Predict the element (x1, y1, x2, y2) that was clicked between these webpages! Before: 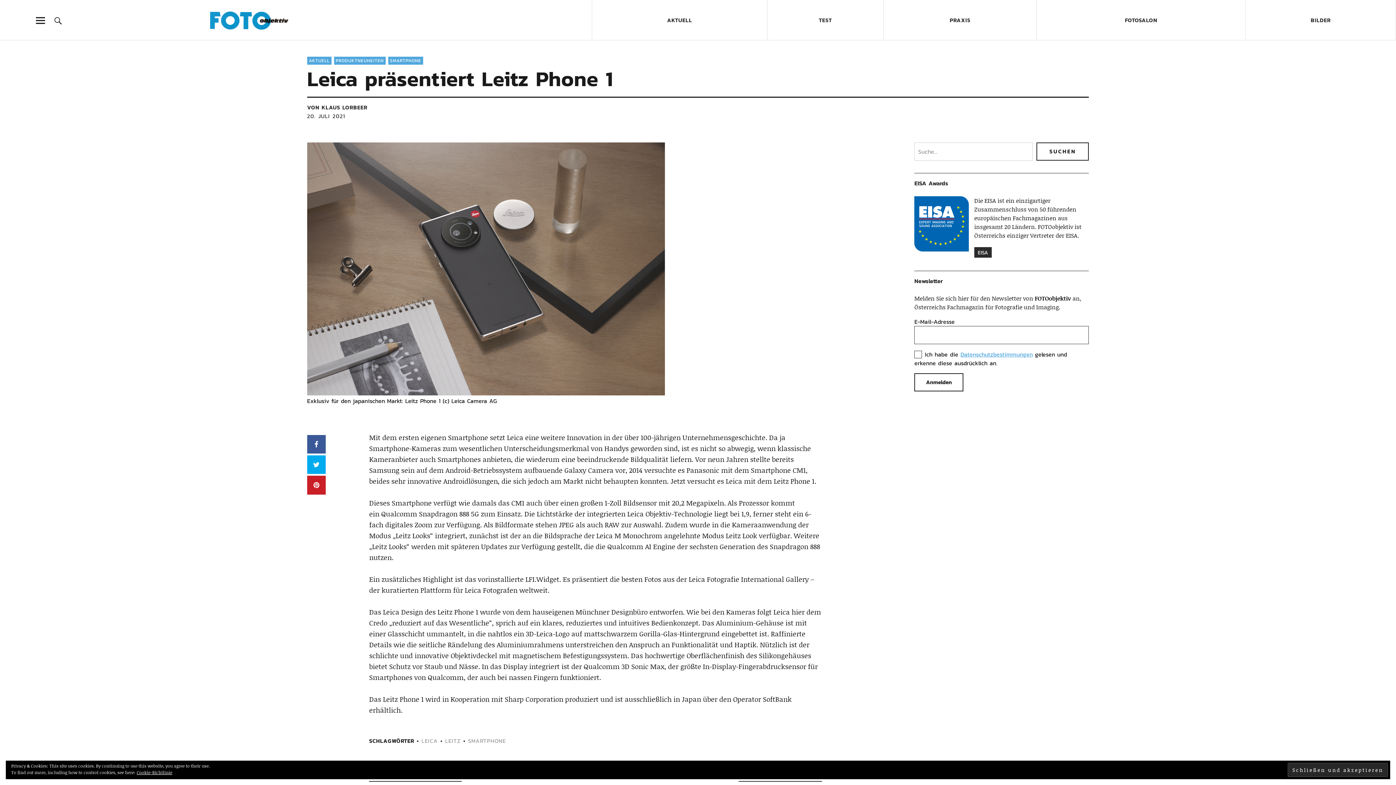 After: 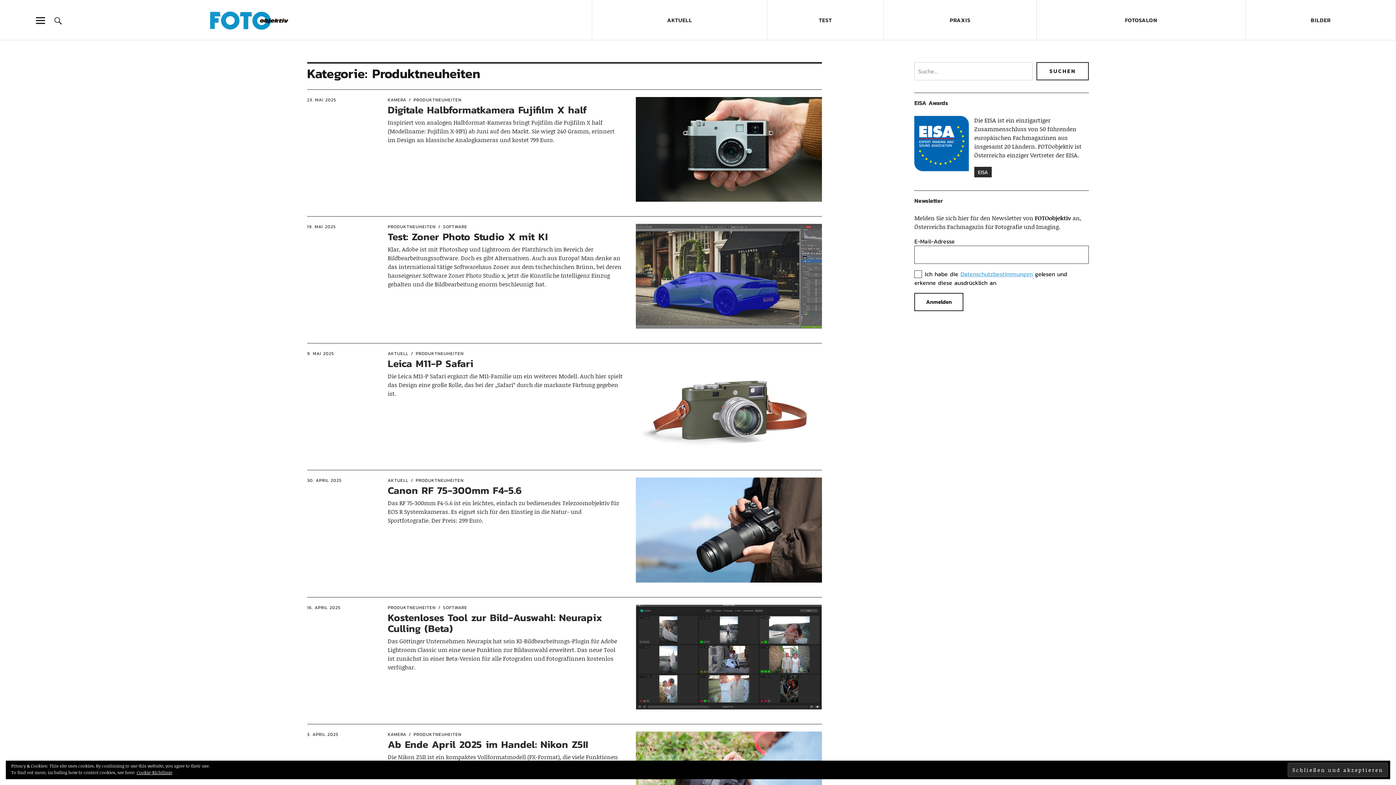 Action: label: PRODUKTNEUHEITEN bbox: (334, 56, 385, 64)